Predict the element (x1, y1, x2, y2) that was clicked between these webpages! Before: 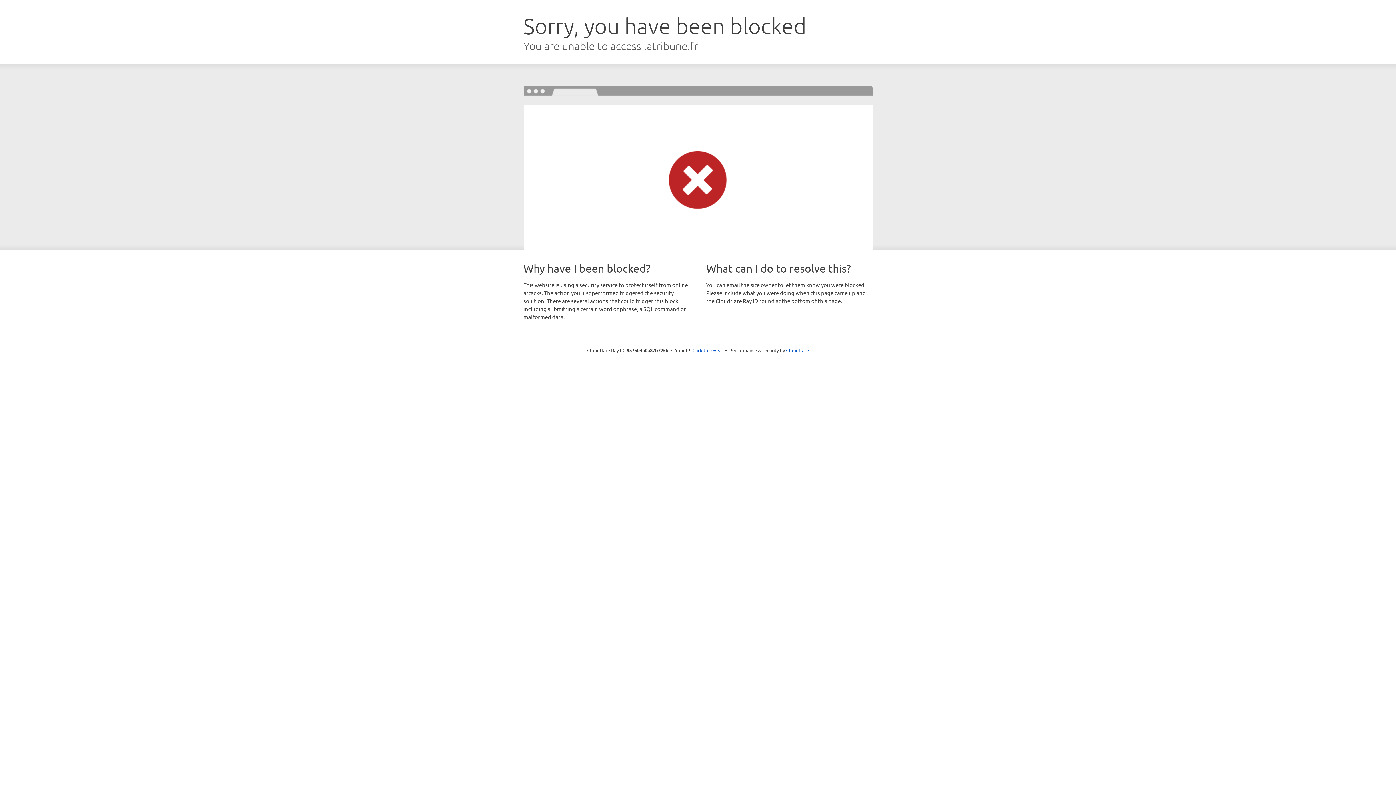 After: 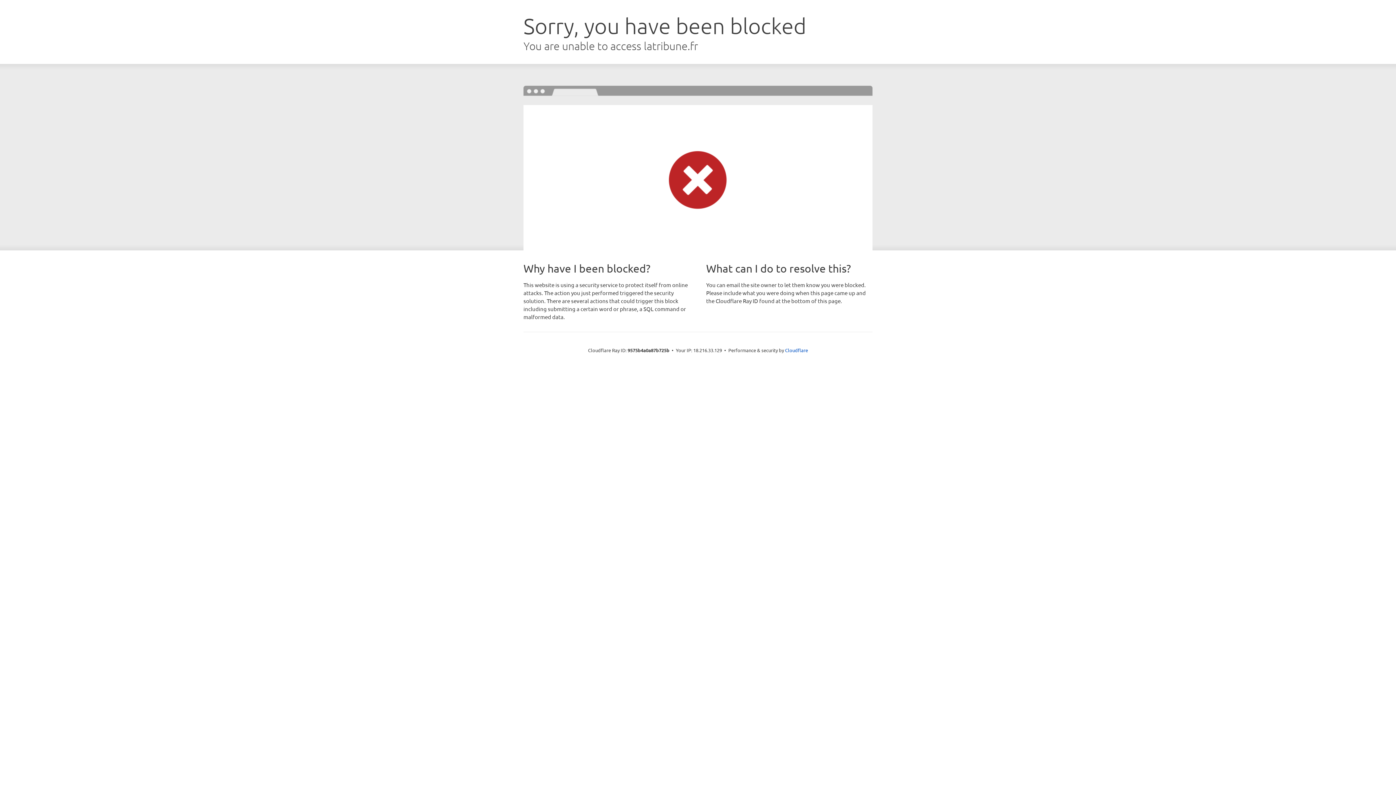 Action: label: Click to reveal bbox: (692, 346, 723, 353)